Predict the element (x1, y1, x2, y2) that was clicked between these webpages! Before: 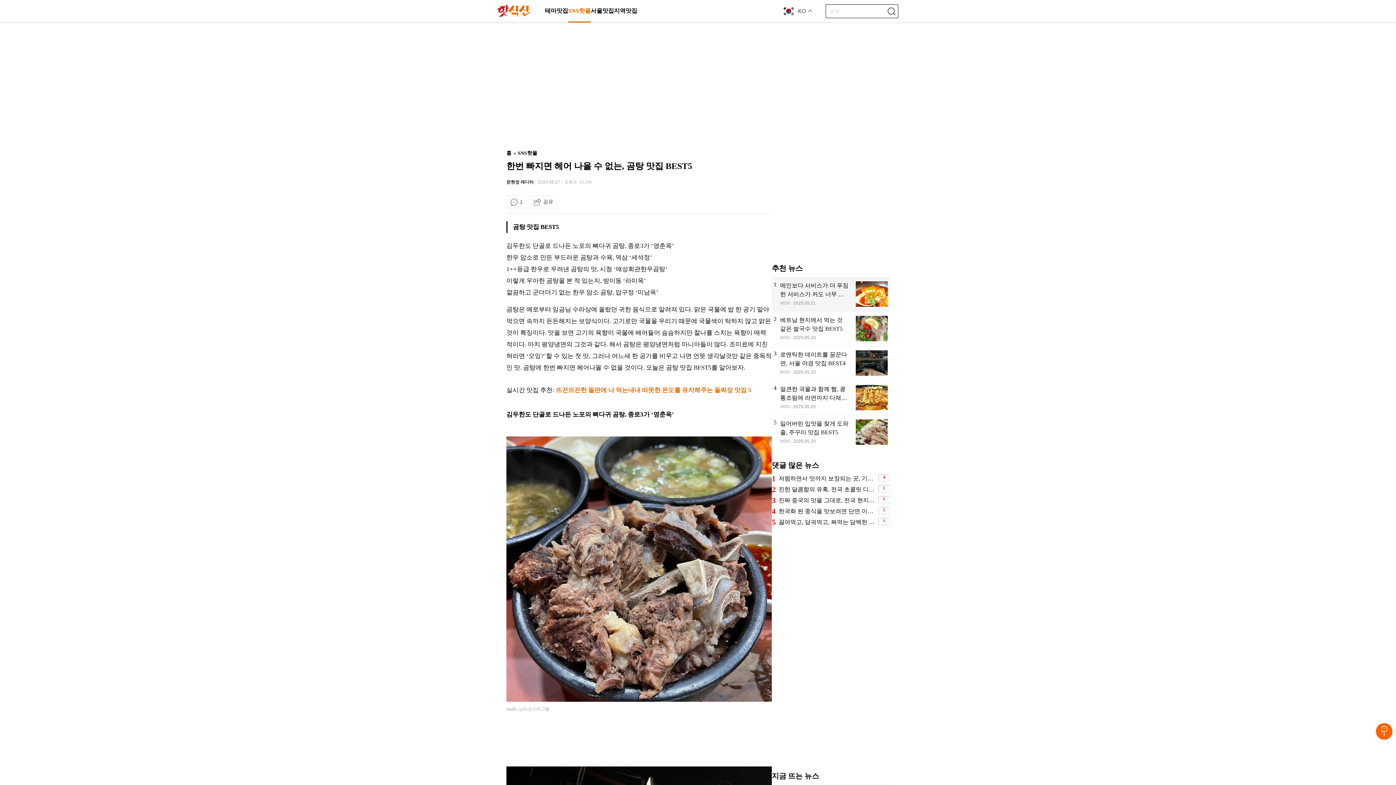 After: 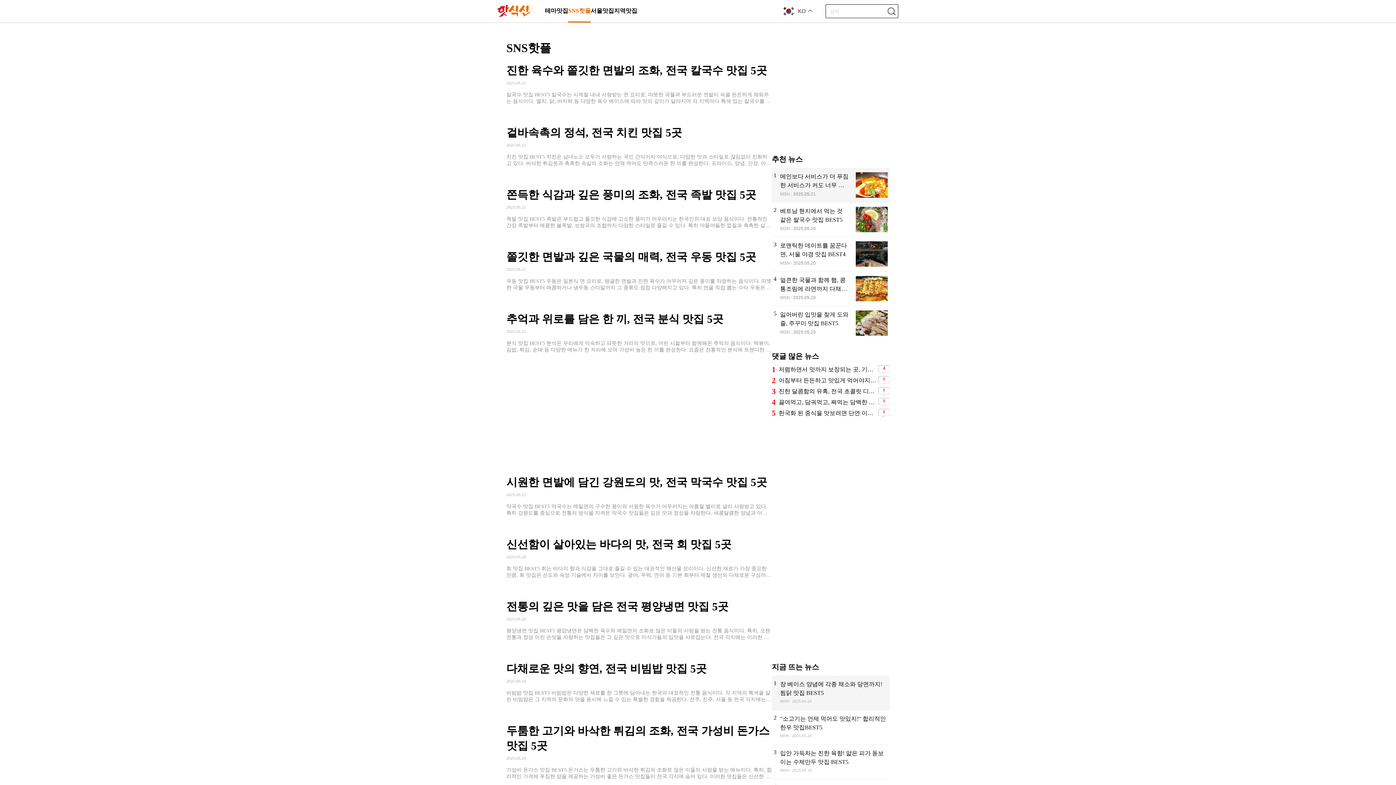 Action: label: SNS핫플 bbox: (517, 150, 537, 156)